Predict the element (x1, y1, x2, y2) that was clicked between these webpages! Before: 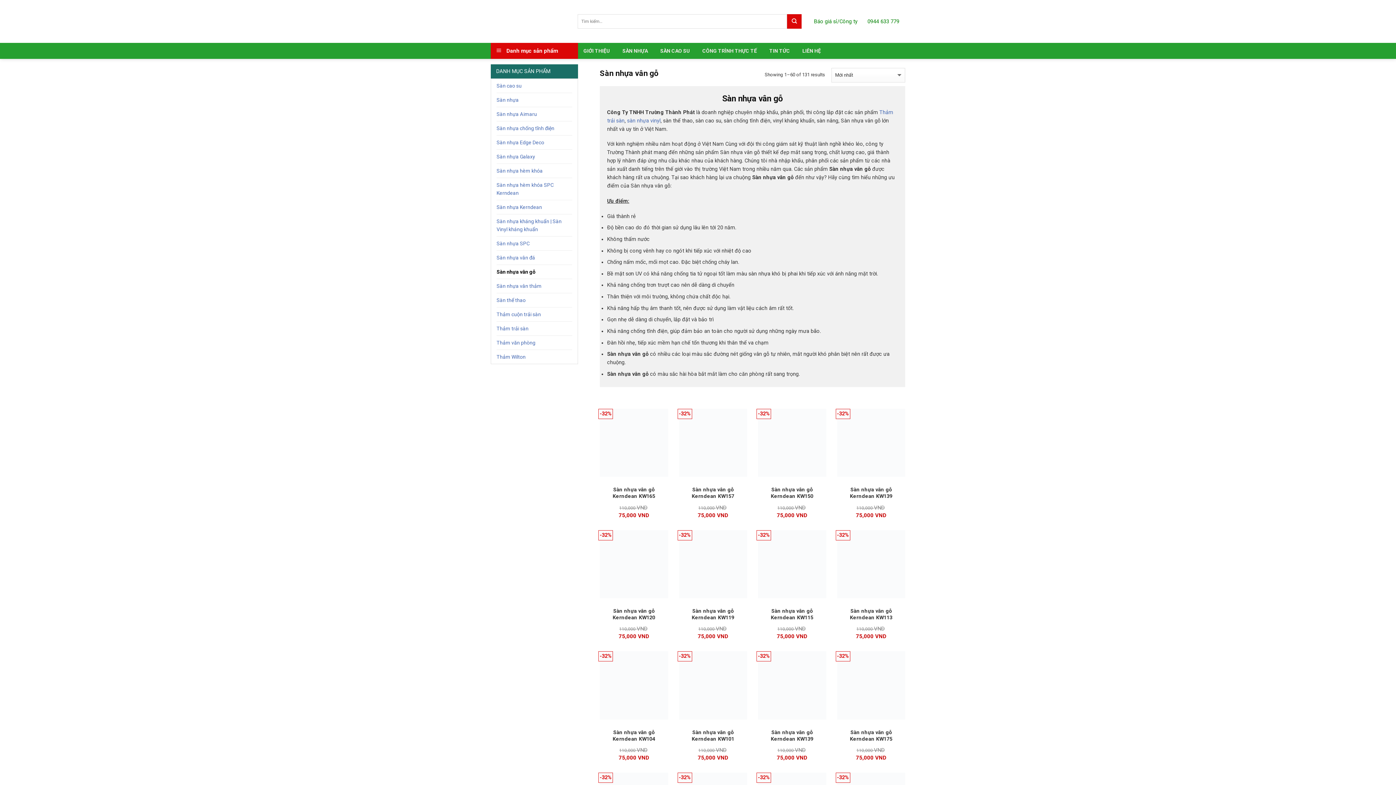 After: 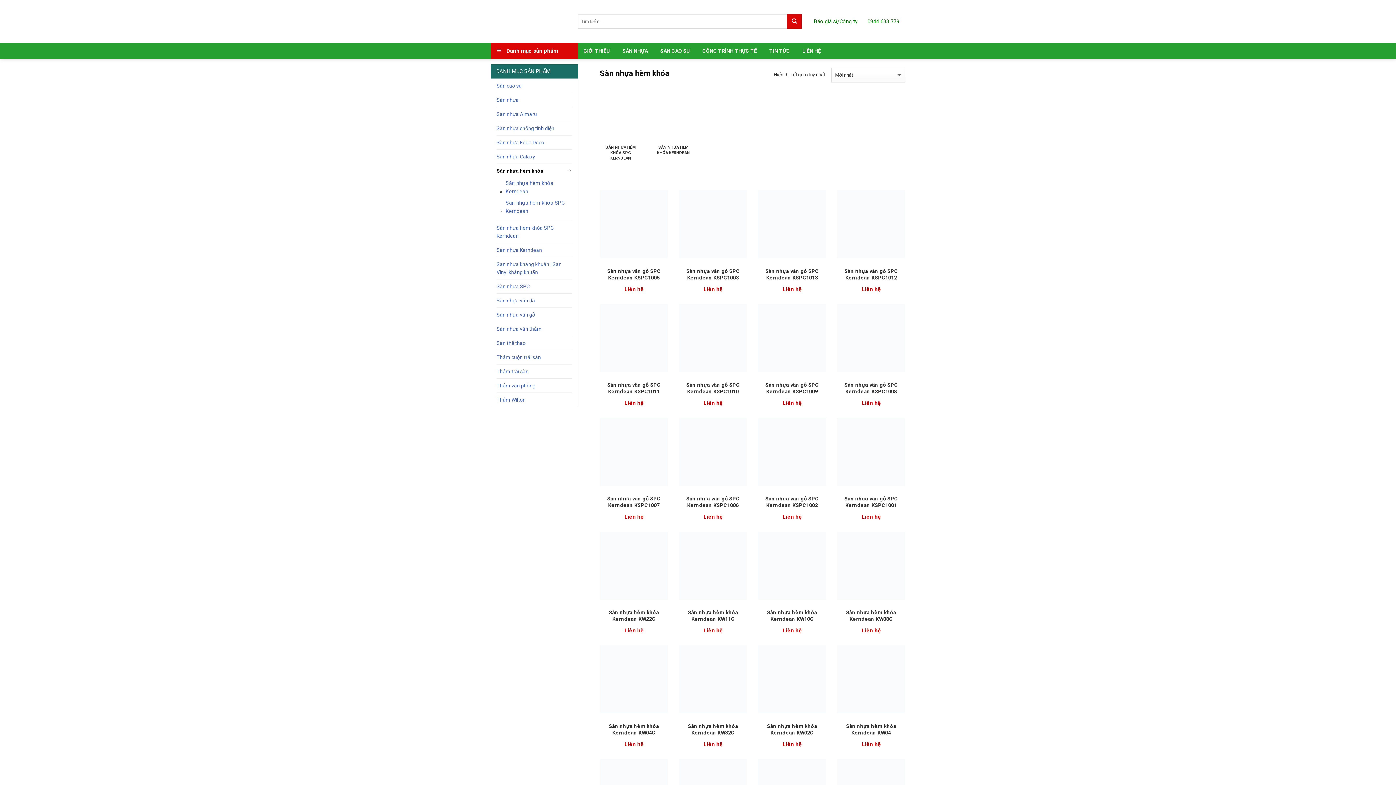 Action: bbox: (496, 164, 572, 177) label: Sàn nhựa hèm khóa